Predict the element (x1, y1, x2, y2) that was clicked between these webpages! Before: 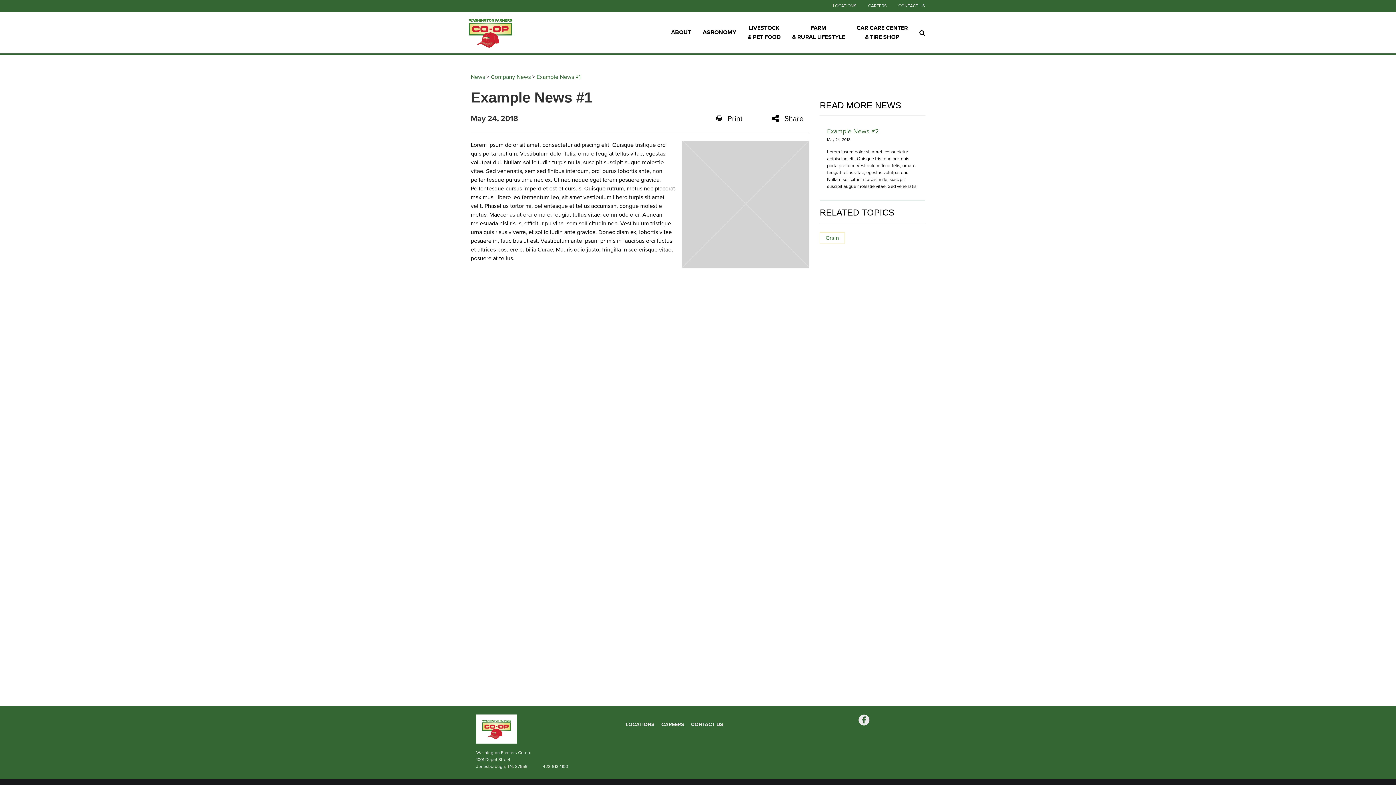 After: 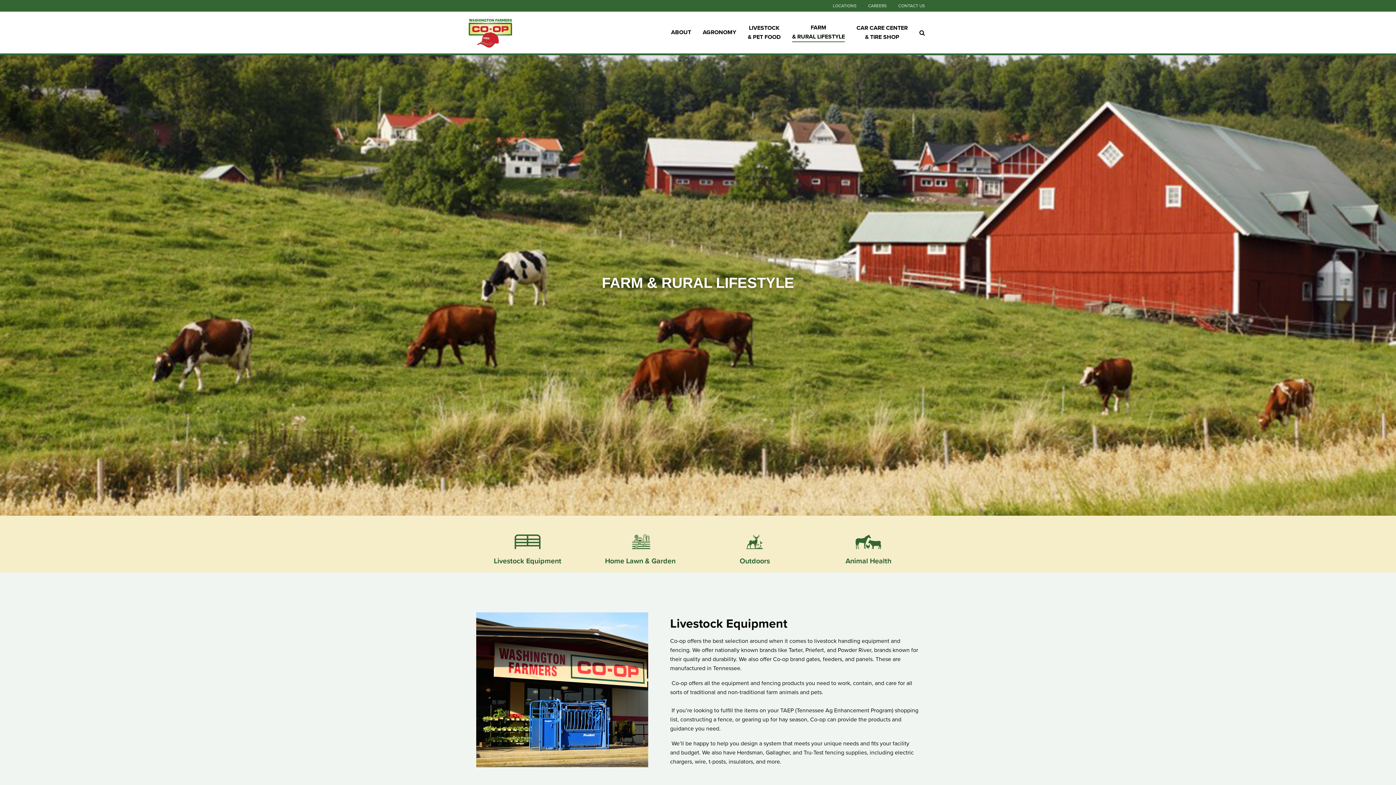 Action: label: FARM
& RURAL LIFESTYLE bbox: (792, 23, 845, 41)